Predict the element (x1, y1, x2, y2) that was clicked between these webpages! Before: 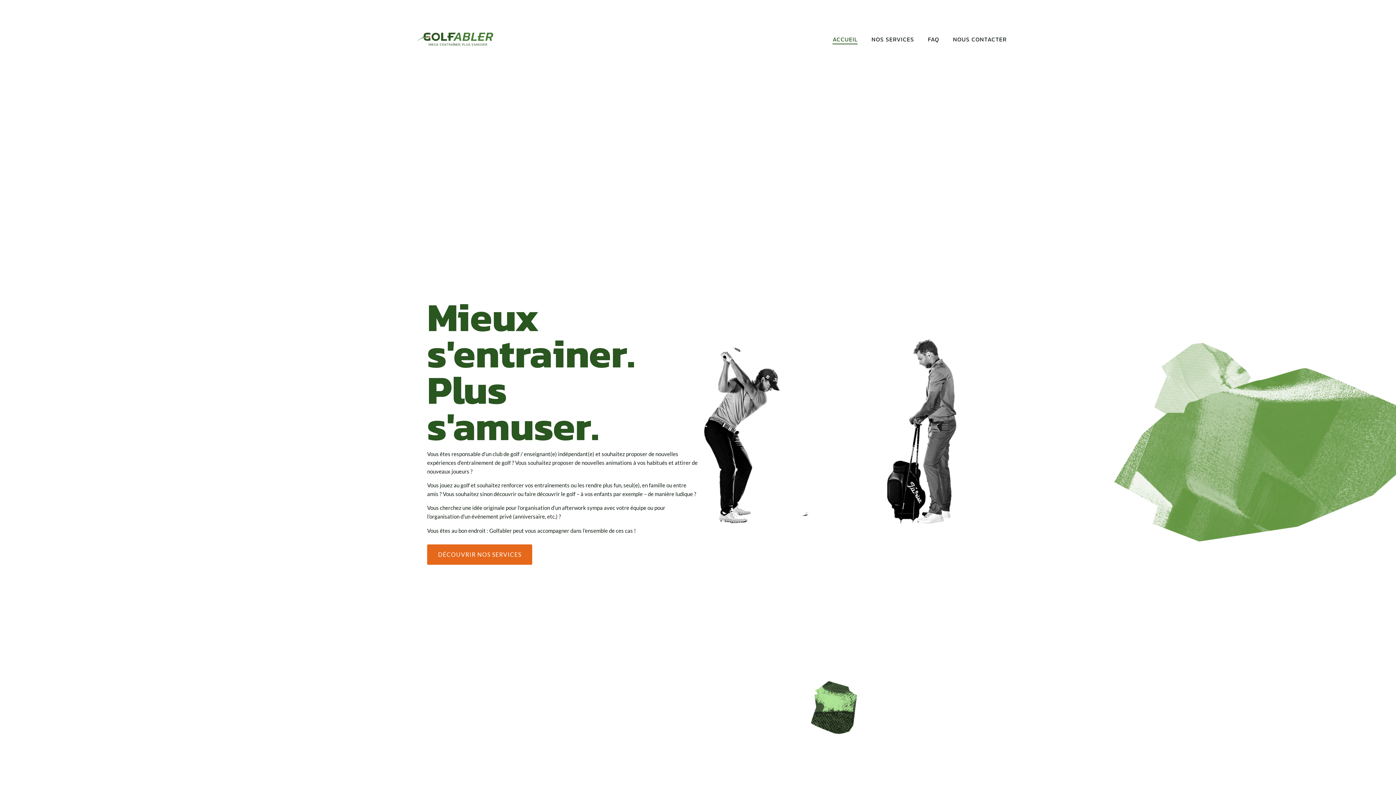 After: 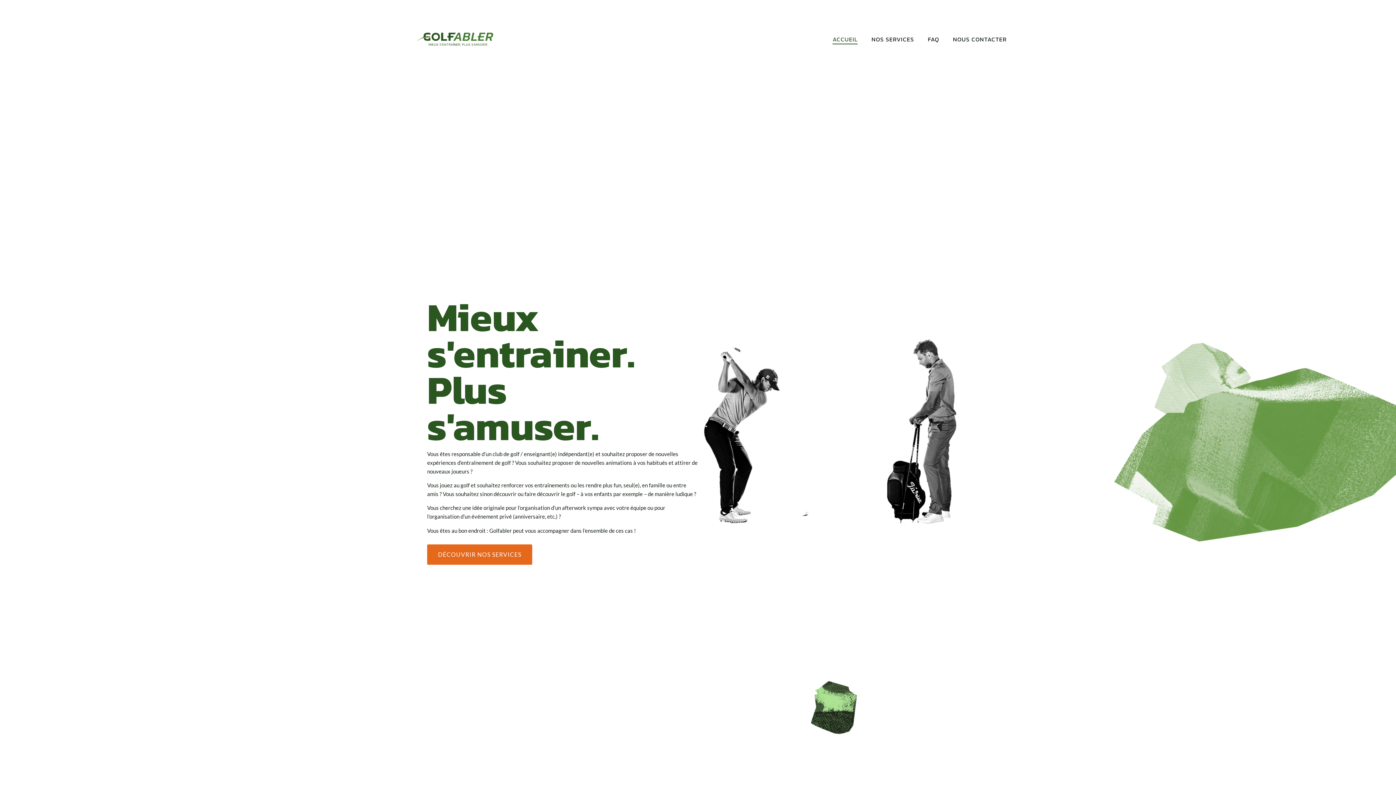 Action: bbox: (375, 30, 536, 48)